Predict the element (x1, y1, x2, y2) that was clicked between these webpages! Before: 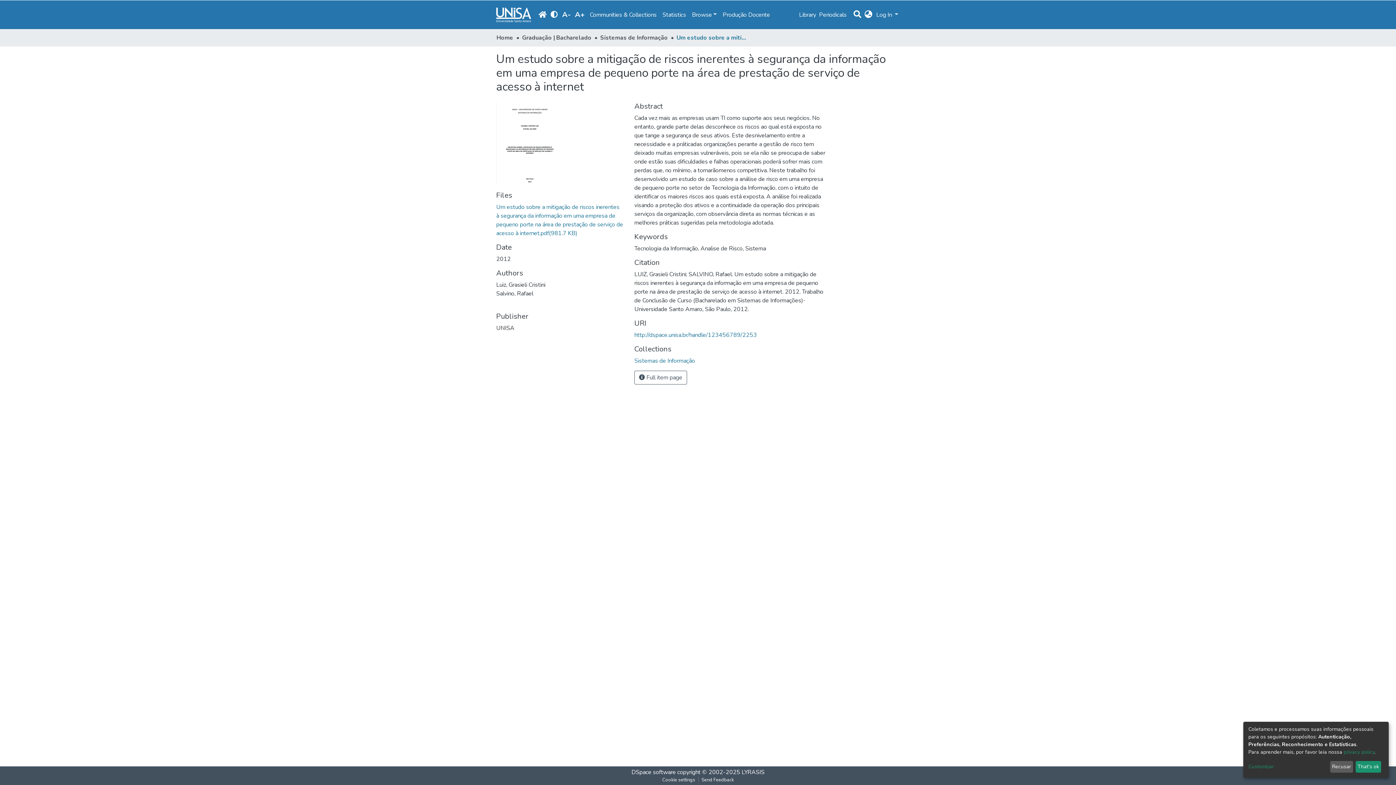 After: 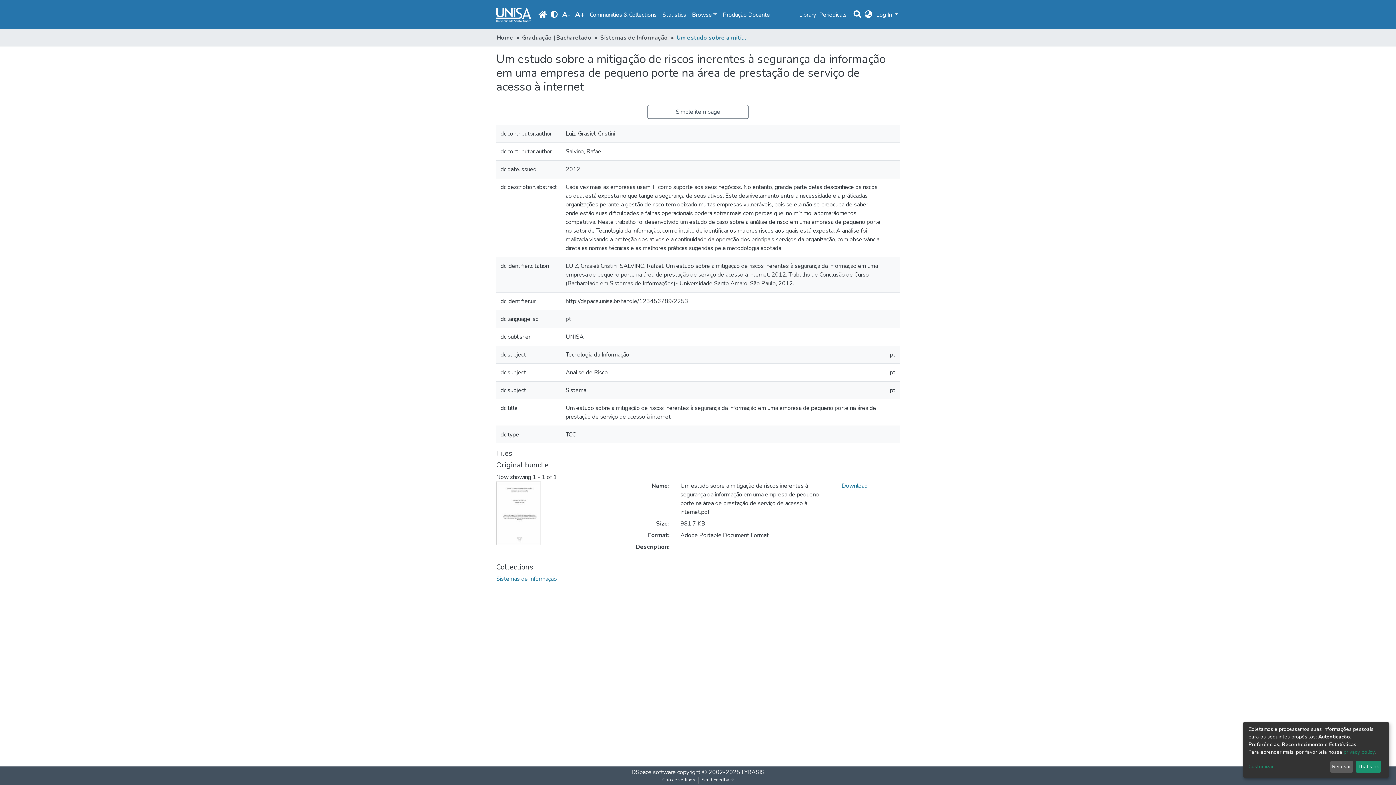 Action: bbox: (634, 370, 687, 384) label:  Full item page